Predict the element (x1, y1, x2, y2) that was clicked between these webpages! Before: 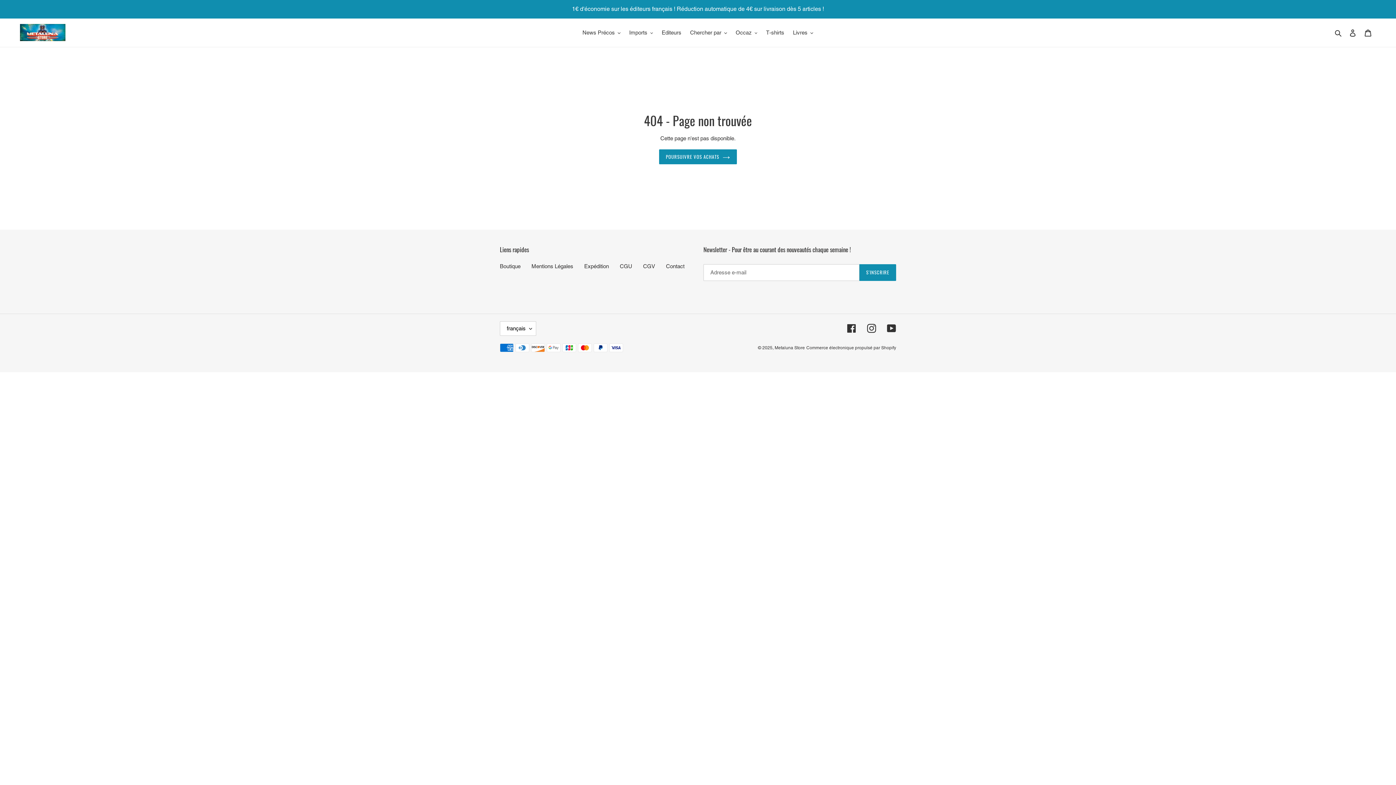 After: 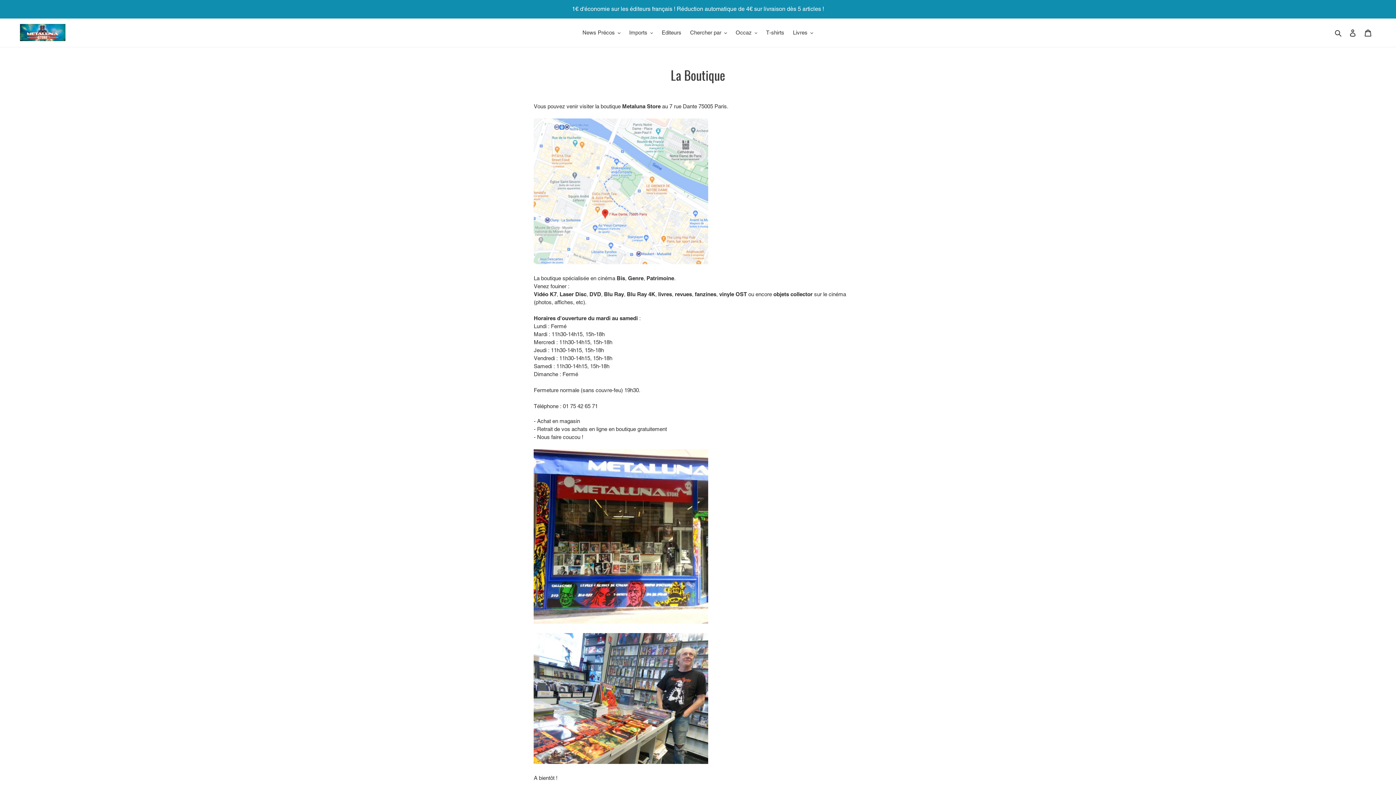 Action: bbox: (500, 263, 520, 269) label: Boutique